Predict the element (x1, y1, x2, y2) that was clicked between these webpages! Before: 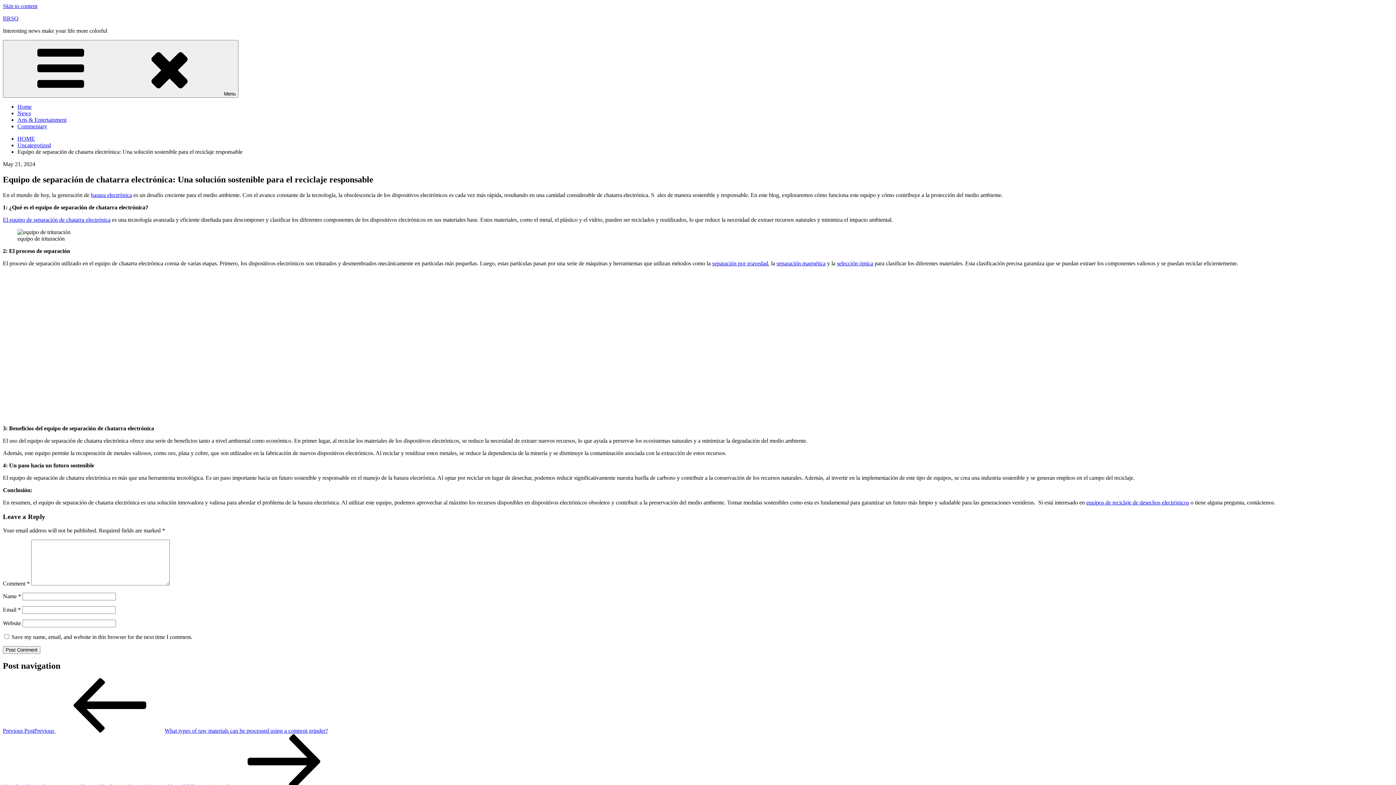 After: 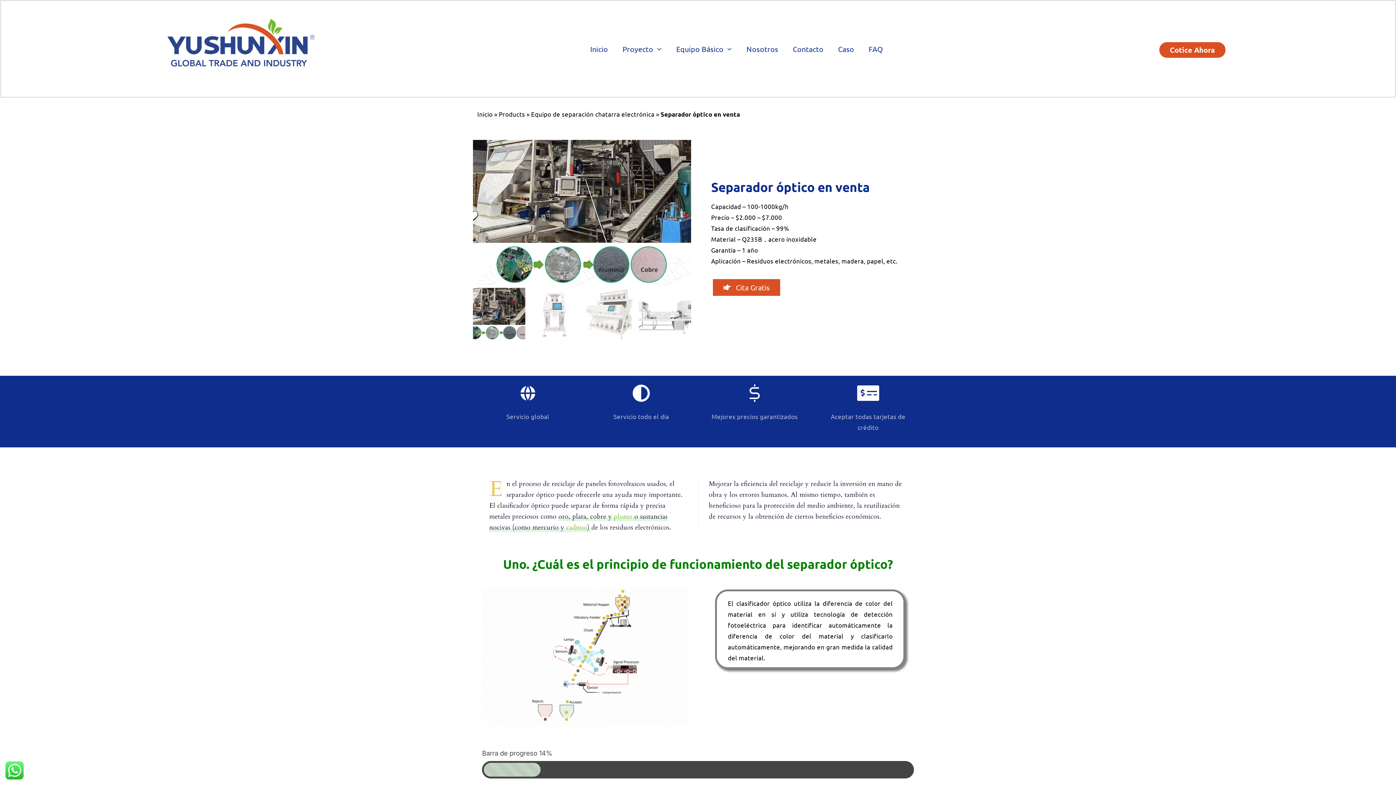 Action: bbox: (837, 260, 873, 266) label: selección óptica